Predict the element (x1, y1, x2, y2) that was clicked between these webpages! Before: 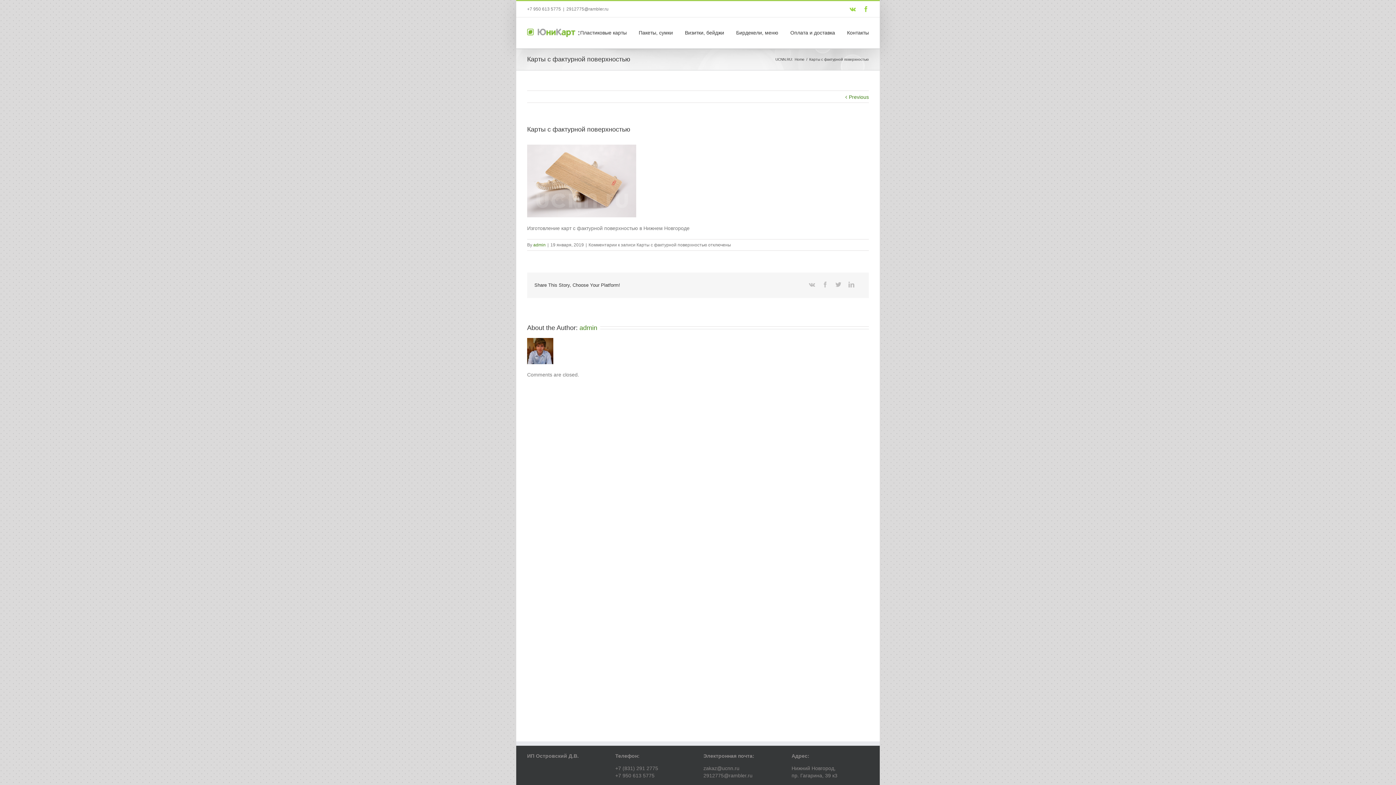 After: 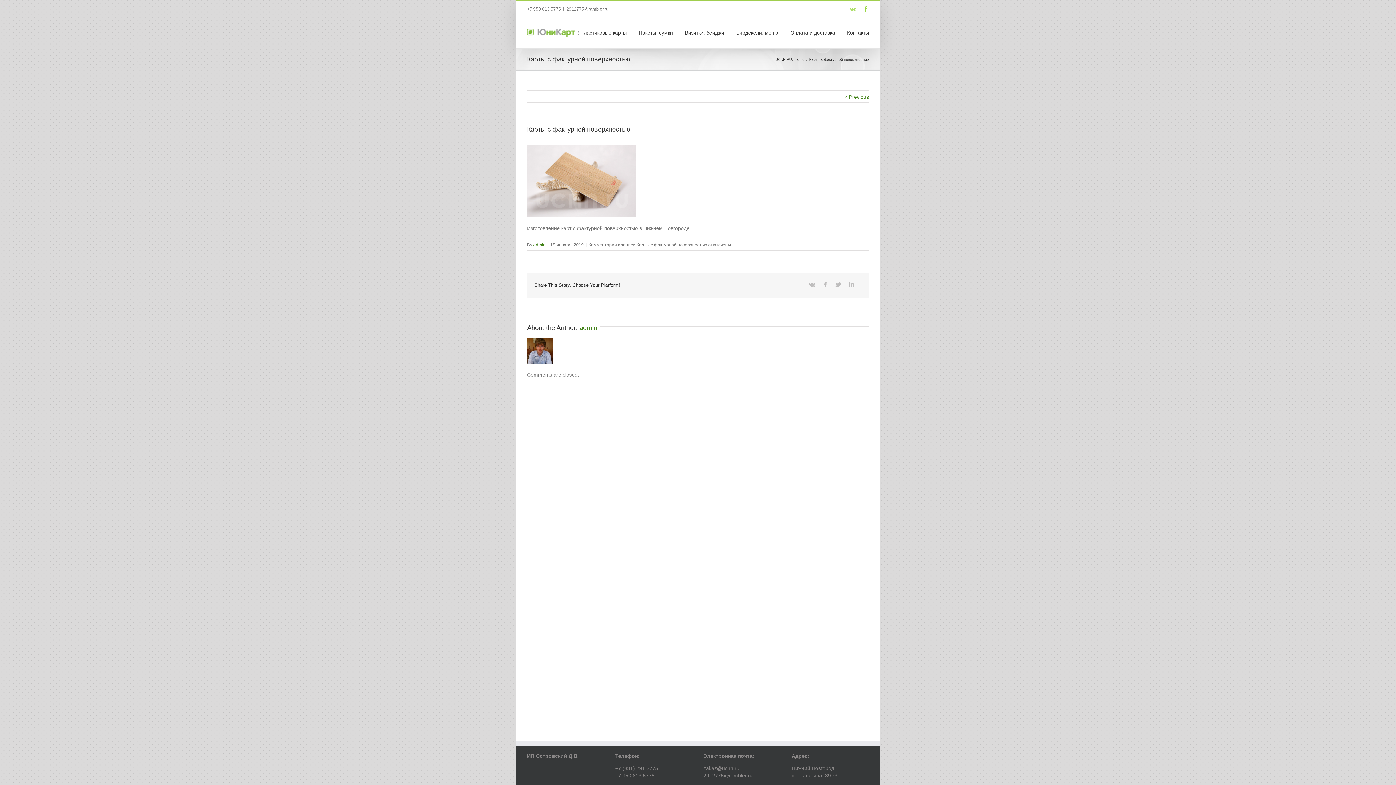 Action: bbox: (849, 6, 856, 12)